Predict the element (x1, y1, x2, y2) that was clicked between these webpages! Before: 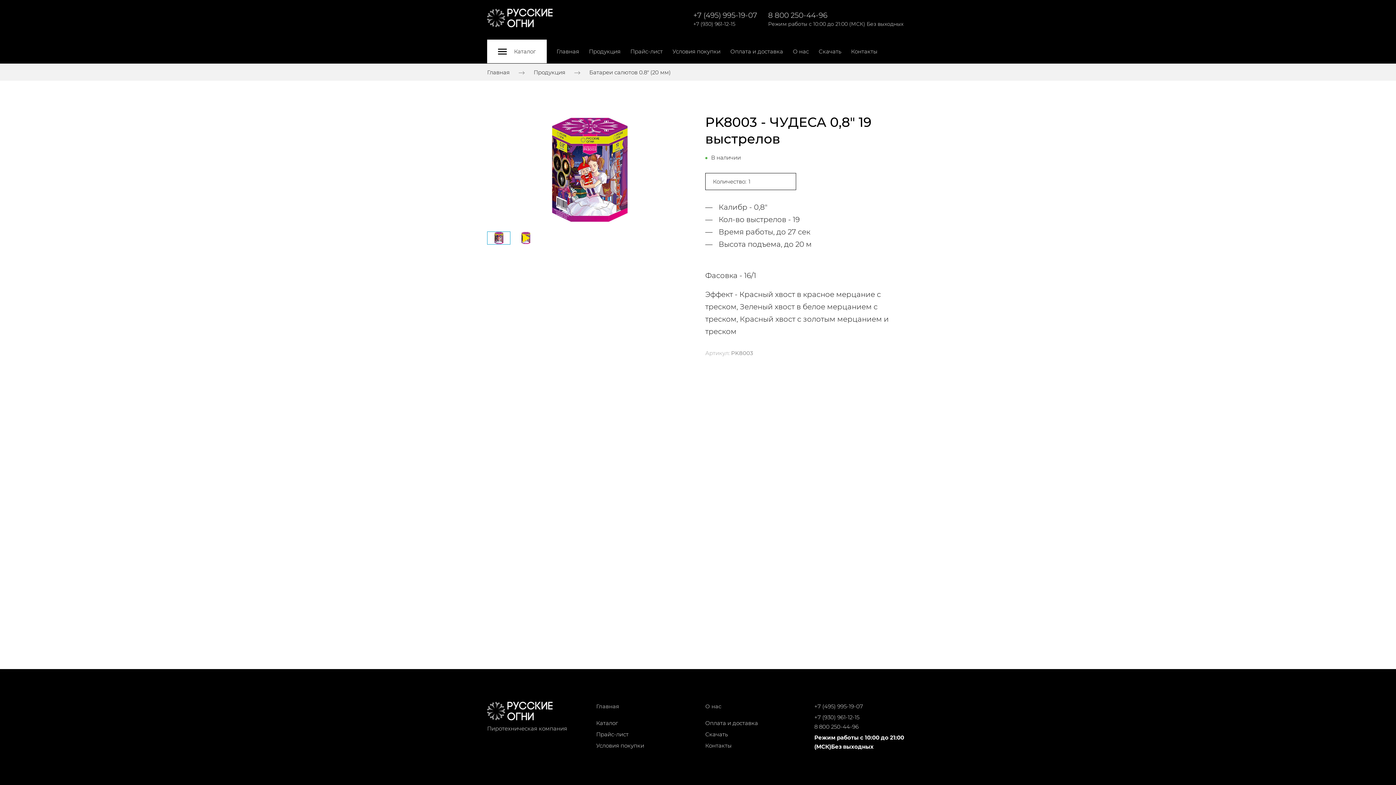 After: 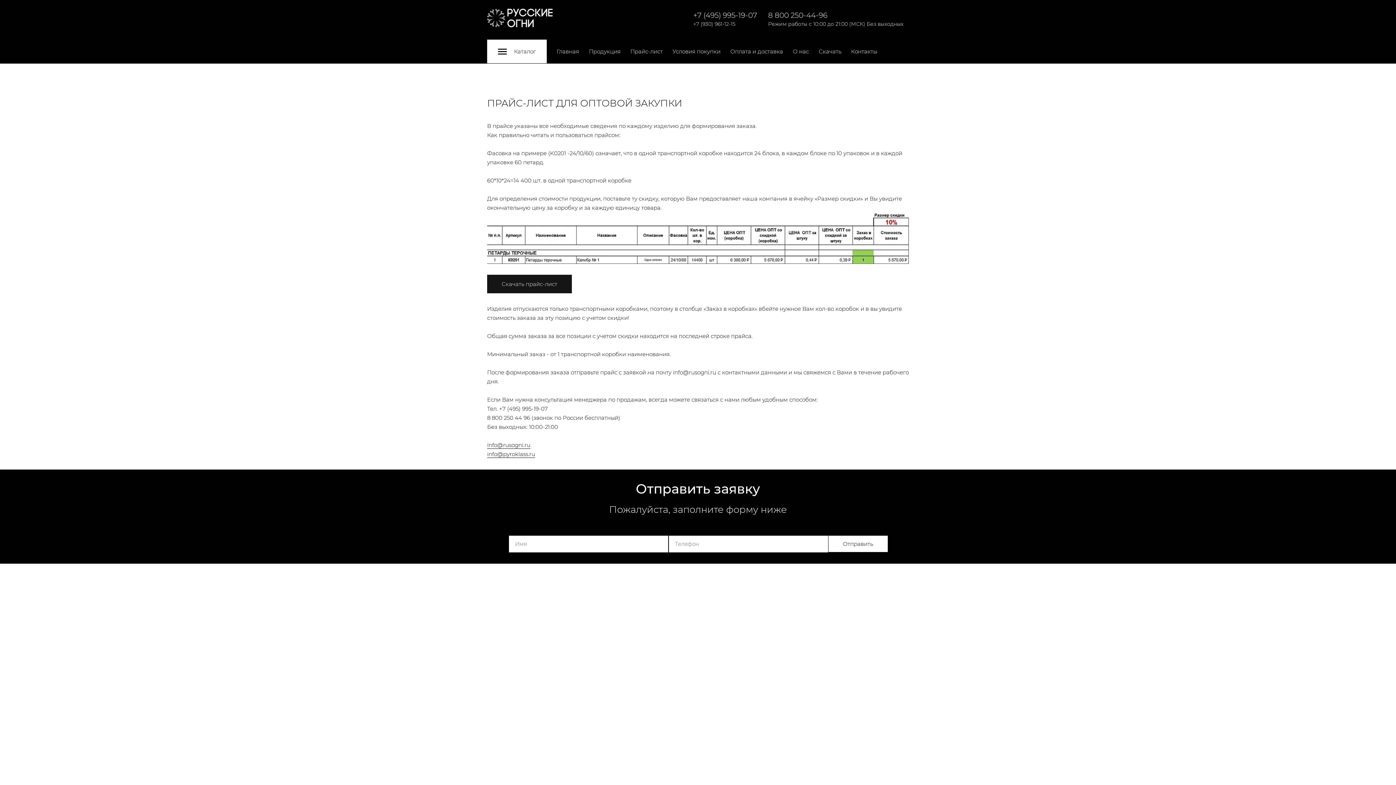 Action: bbox: (596, 731, 628, 738) label: Прайс-лист